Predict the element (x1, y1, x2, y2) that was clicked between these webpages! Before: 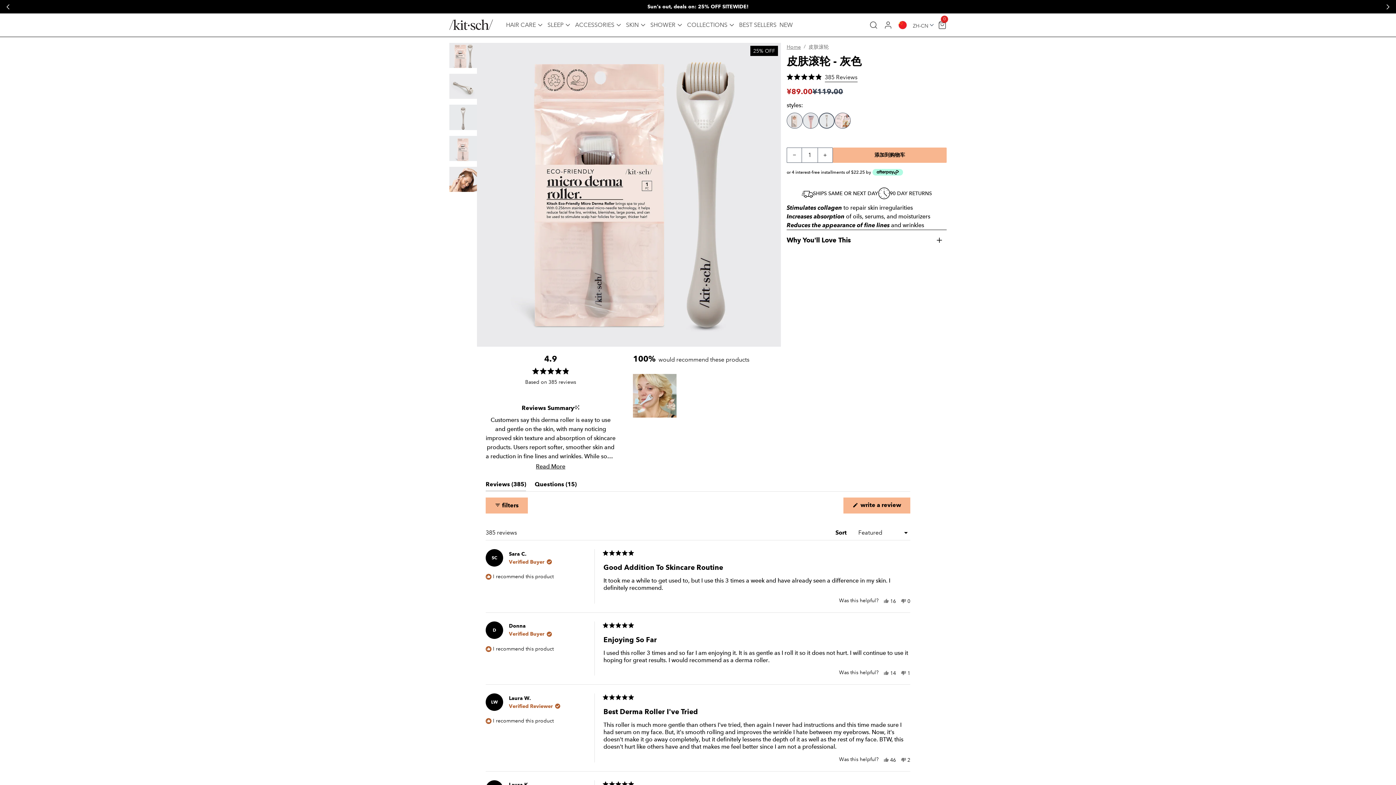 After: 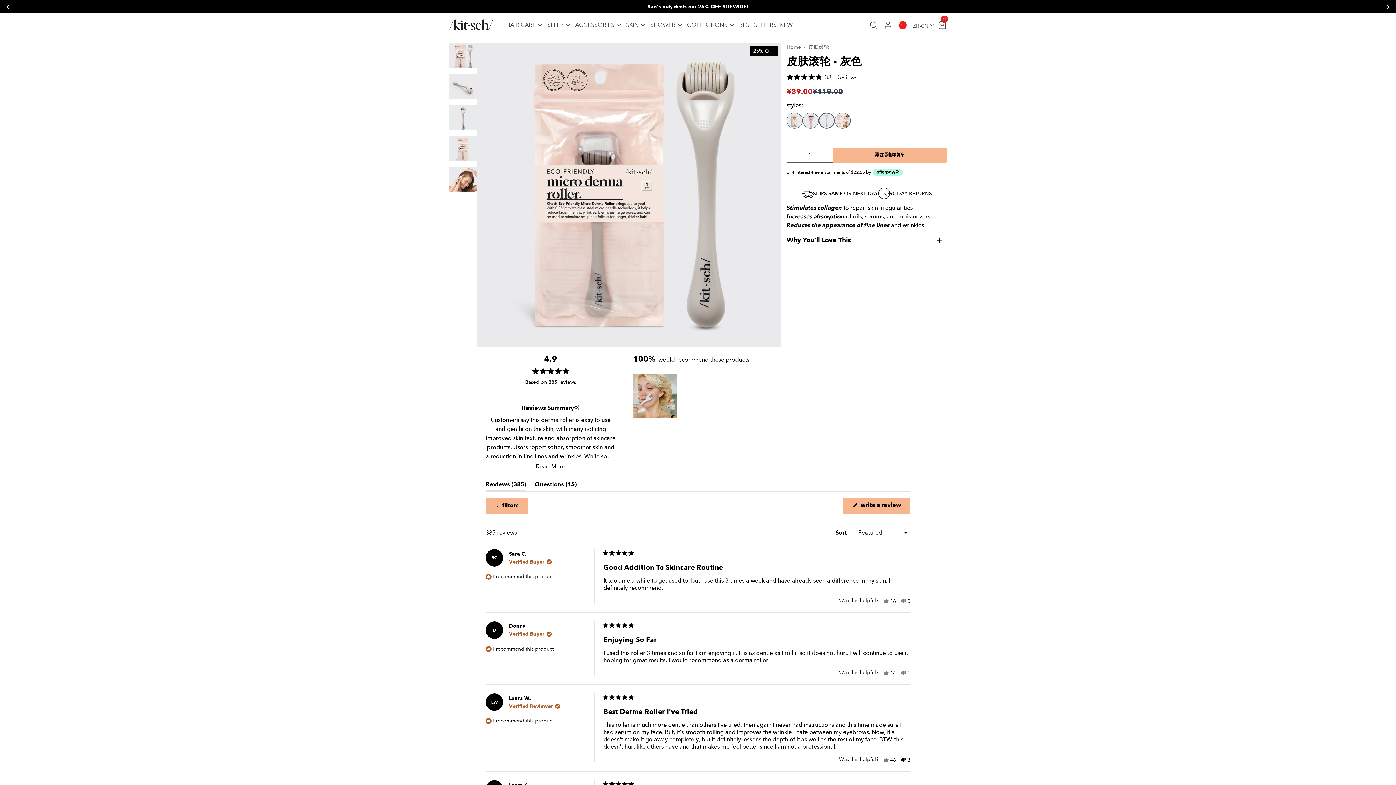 Action: label: No, this review was not helpful
2
people voted no bbox: (901, 757, 910, 762)